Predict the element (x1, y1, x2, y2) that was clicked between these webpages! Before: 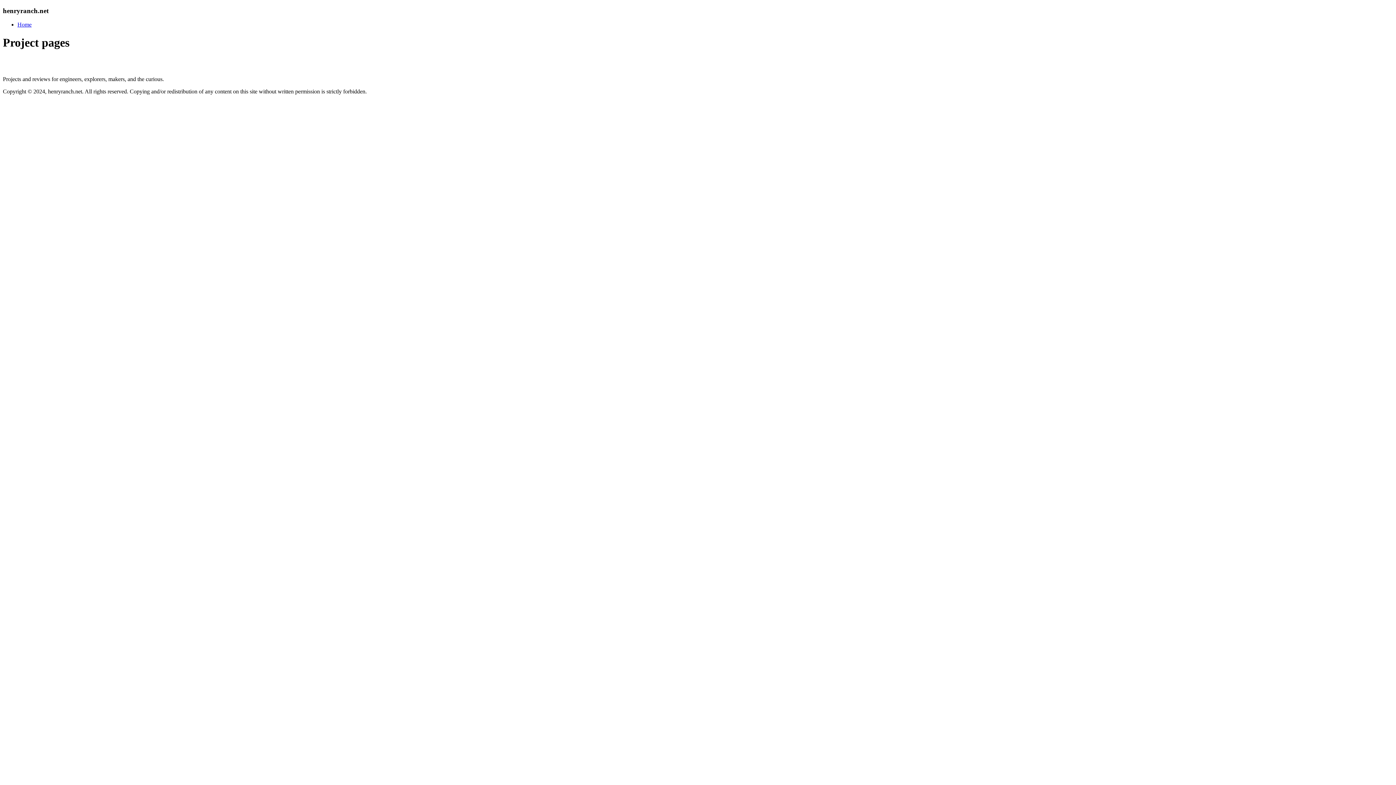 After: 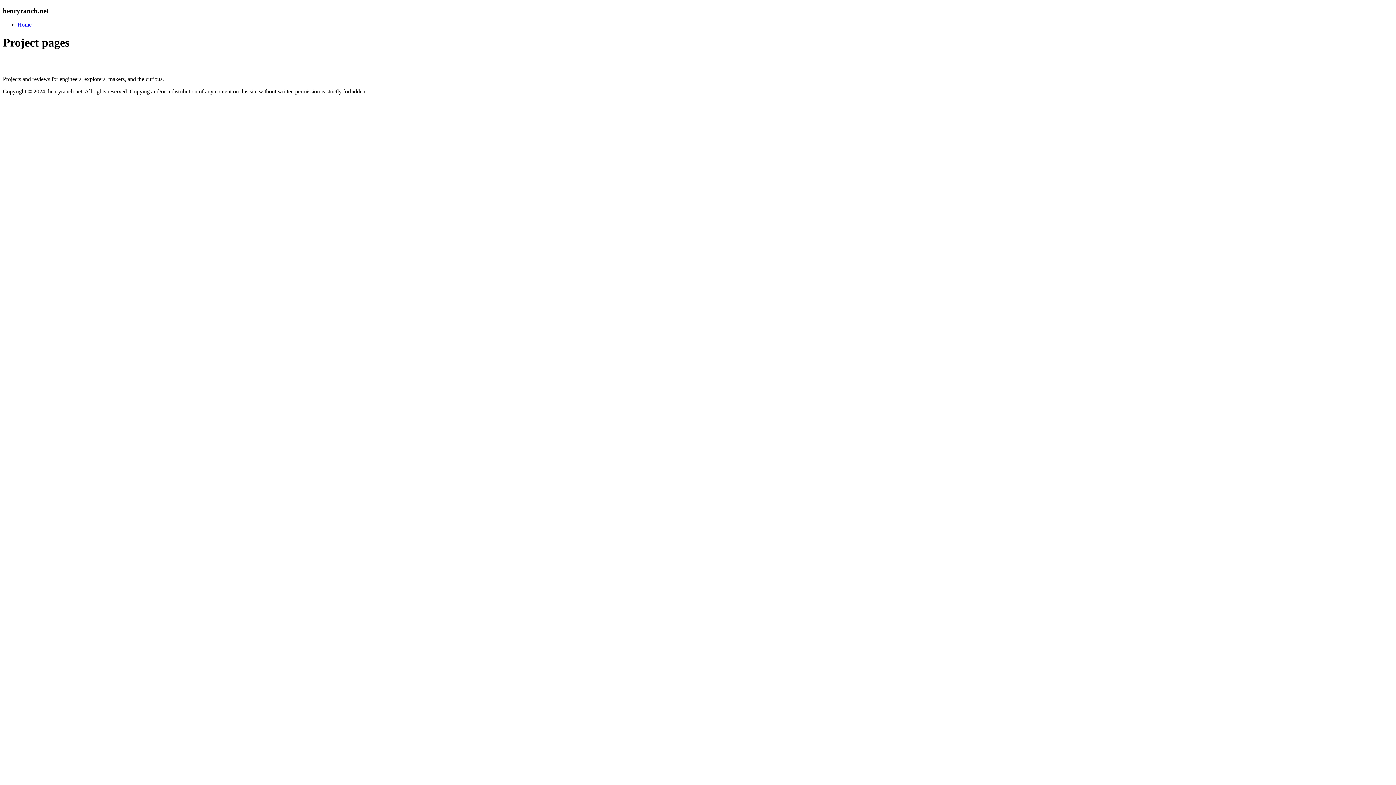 Action: label: Home bbox: (17, 21, 31, 27)